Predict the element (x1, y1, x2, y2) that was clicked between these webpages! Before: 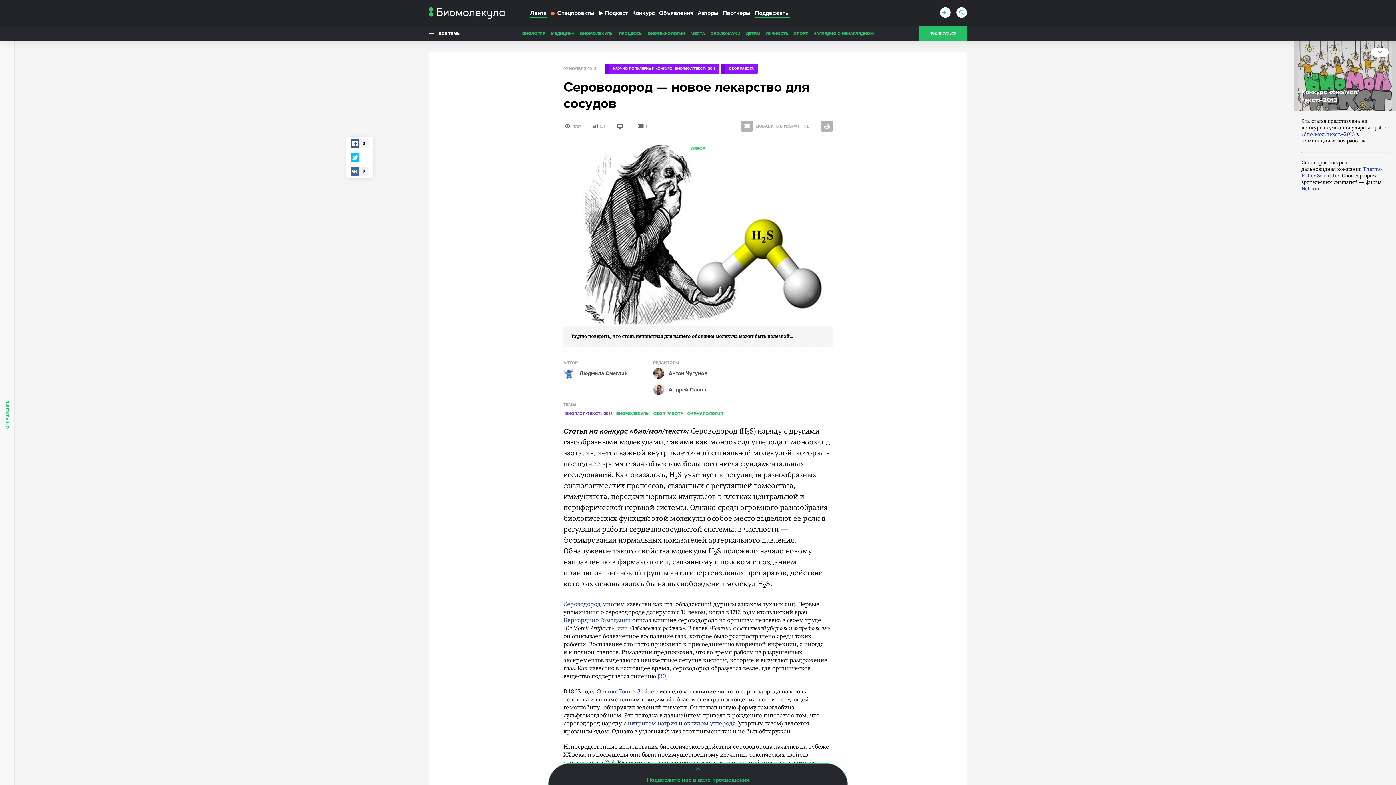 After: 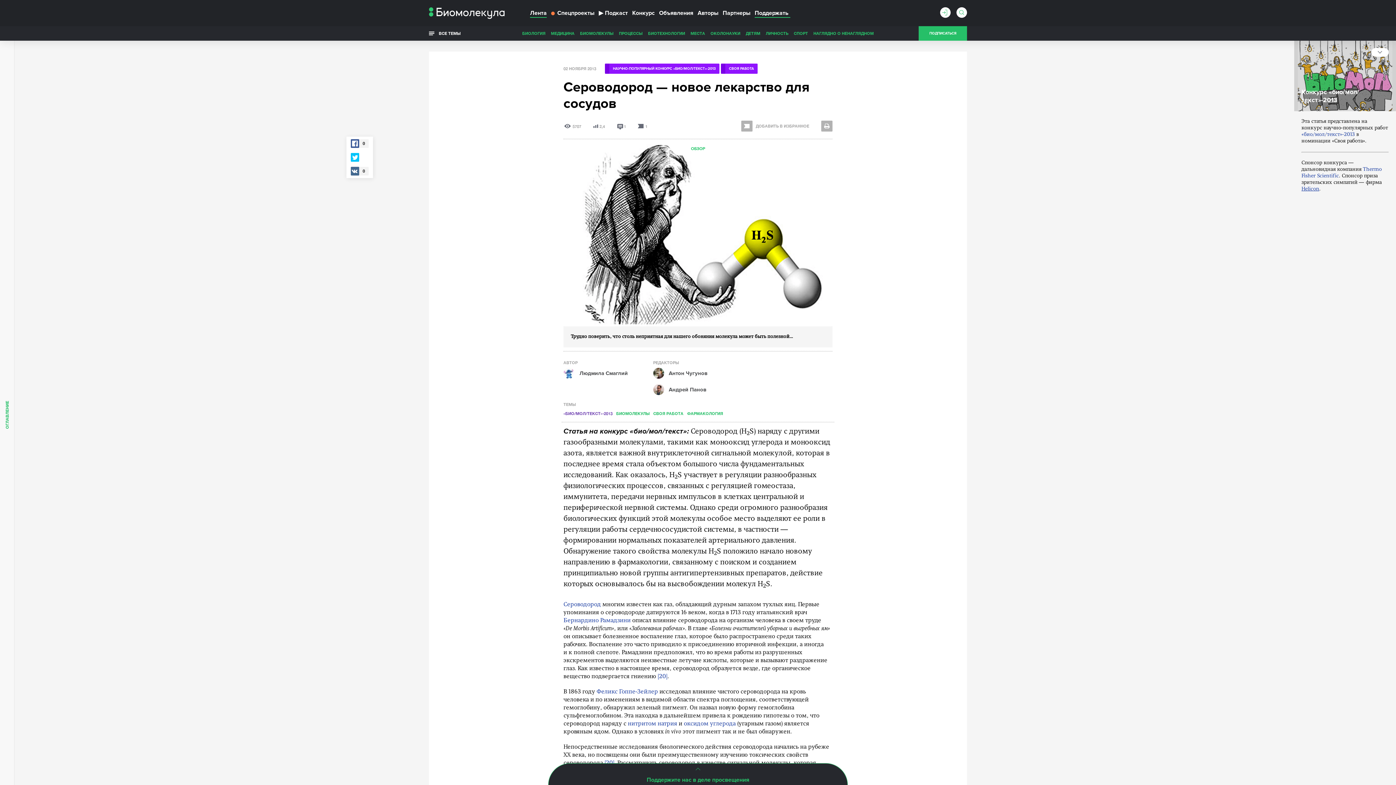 Action: bbox: (1301, 186, 1319, 192) label: Helicon